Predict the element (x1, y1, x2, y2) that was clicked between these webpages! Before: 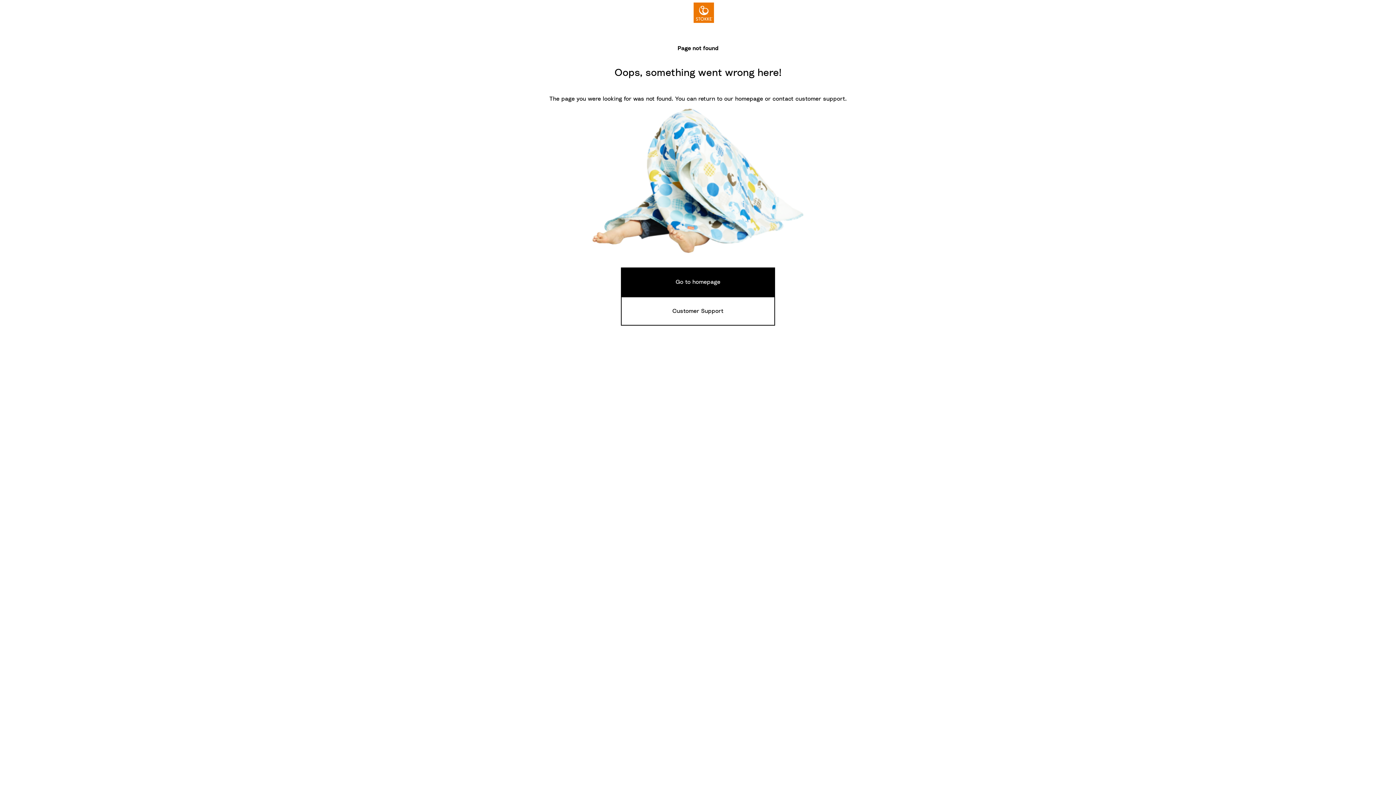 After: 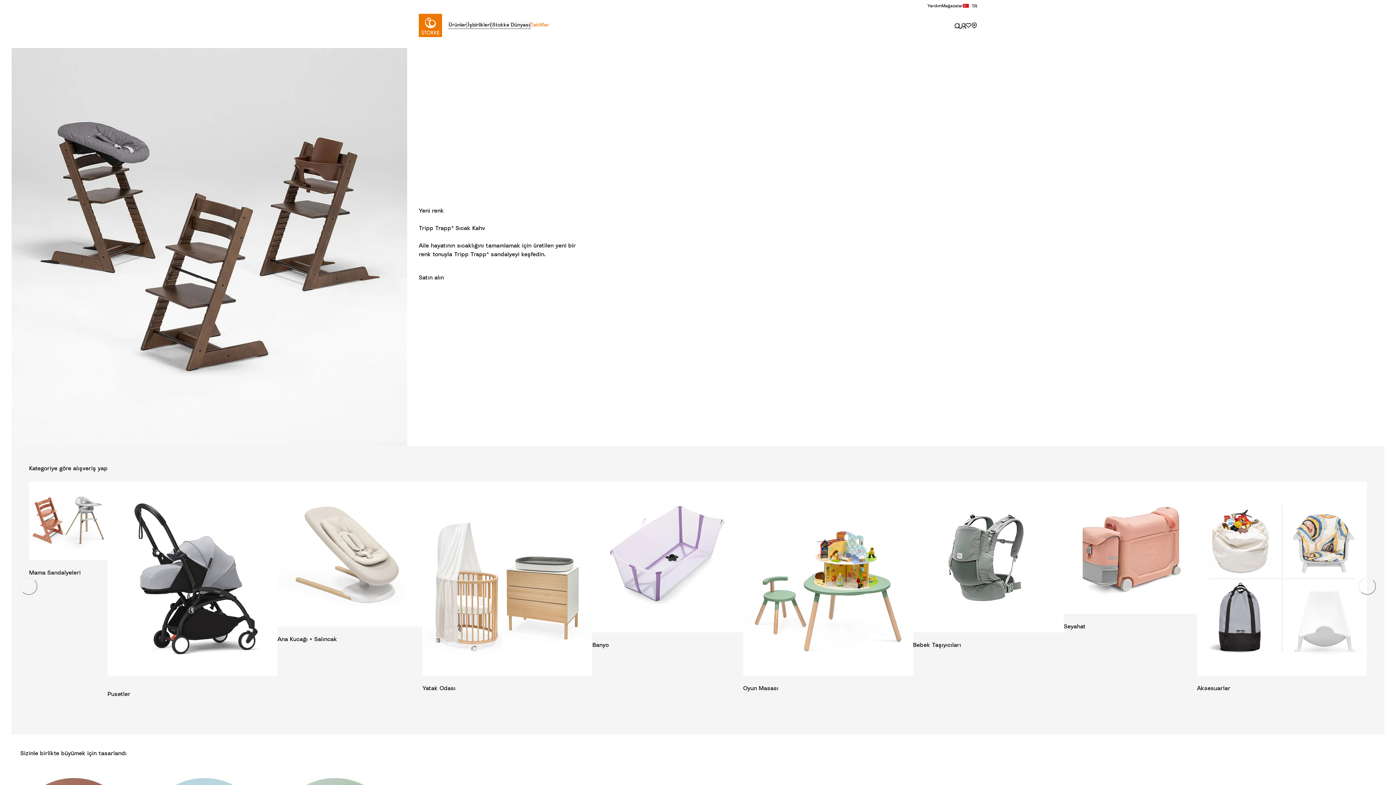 Action: bbox: (621, 267, 775, 296) label: Go to homepage